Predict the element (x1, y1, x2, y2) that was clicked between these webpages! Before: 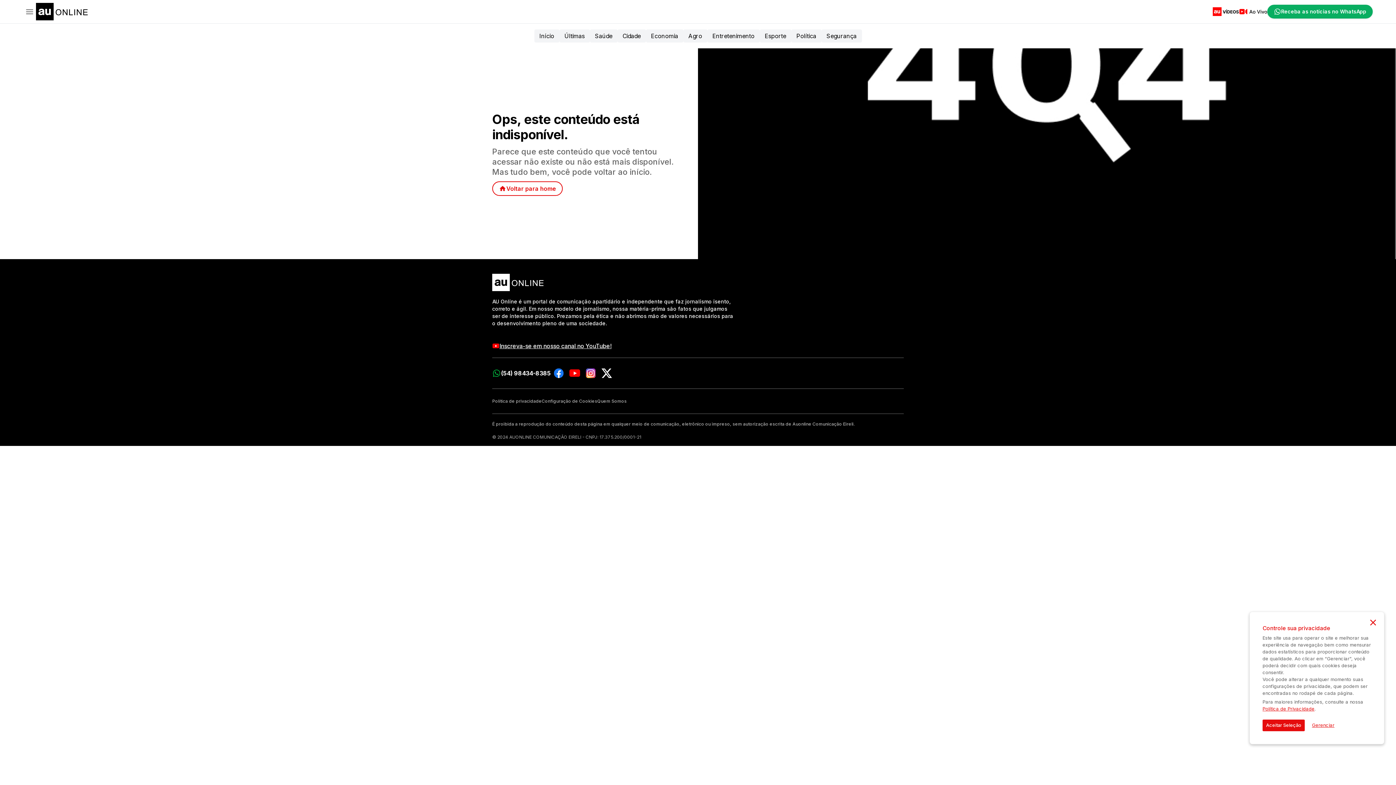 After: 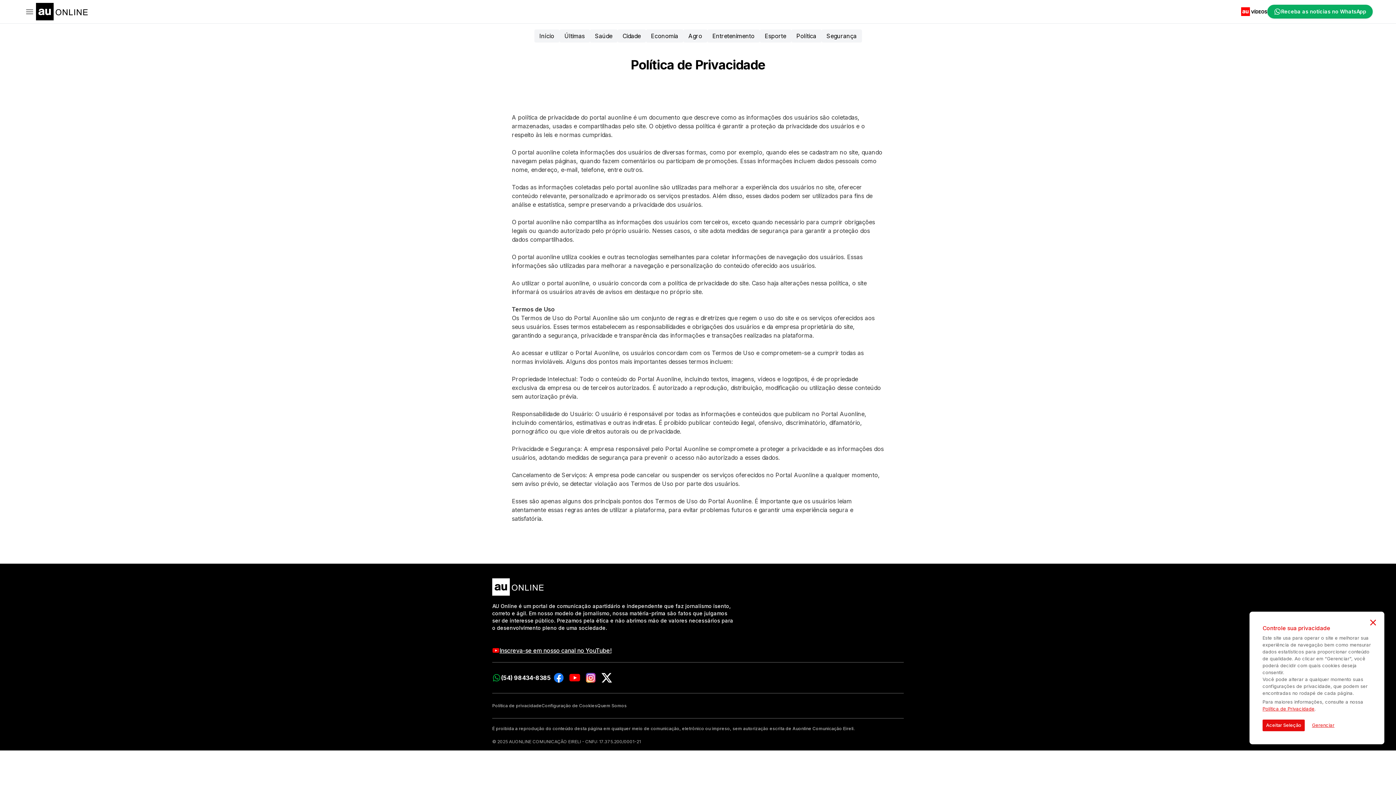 Action: label: Política de privacidade bbox: (492, 396, 541, 406)